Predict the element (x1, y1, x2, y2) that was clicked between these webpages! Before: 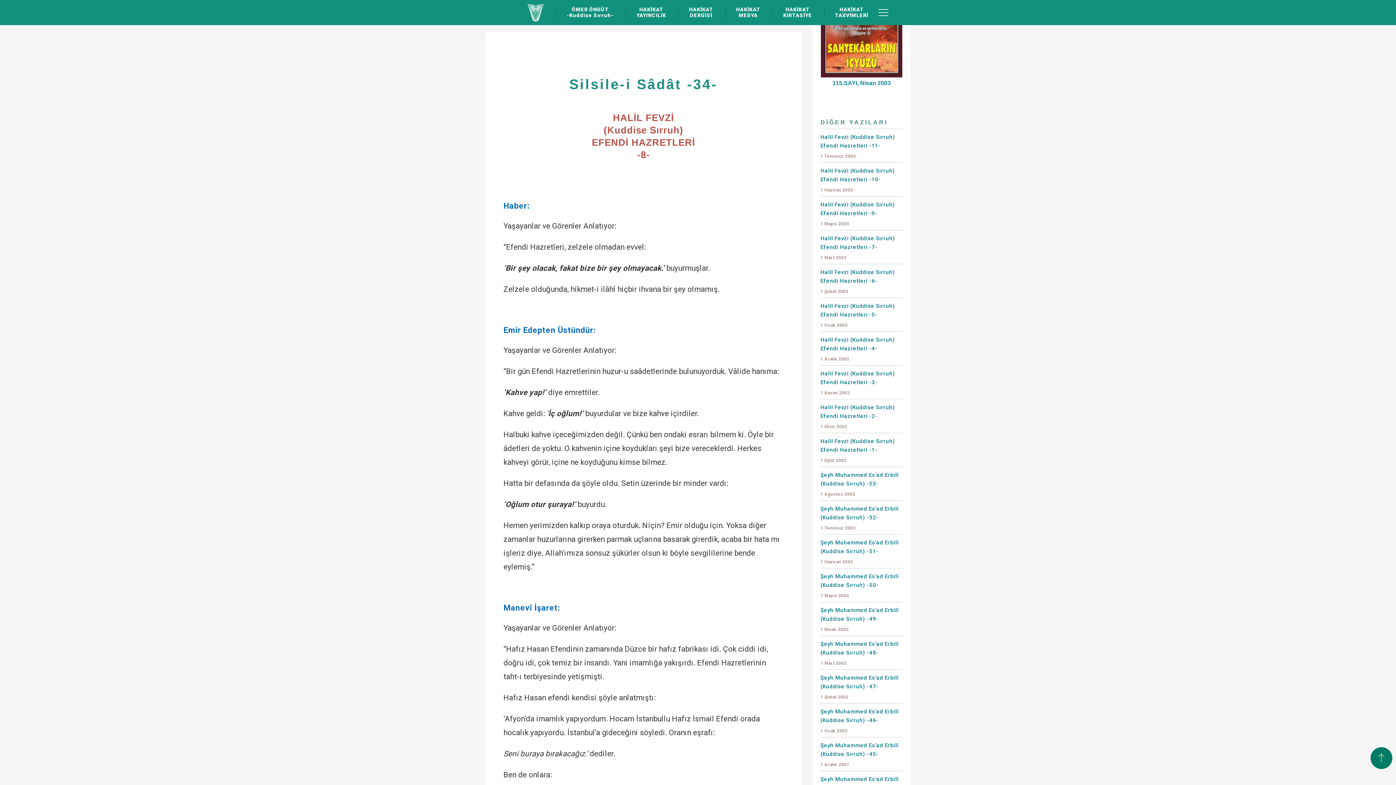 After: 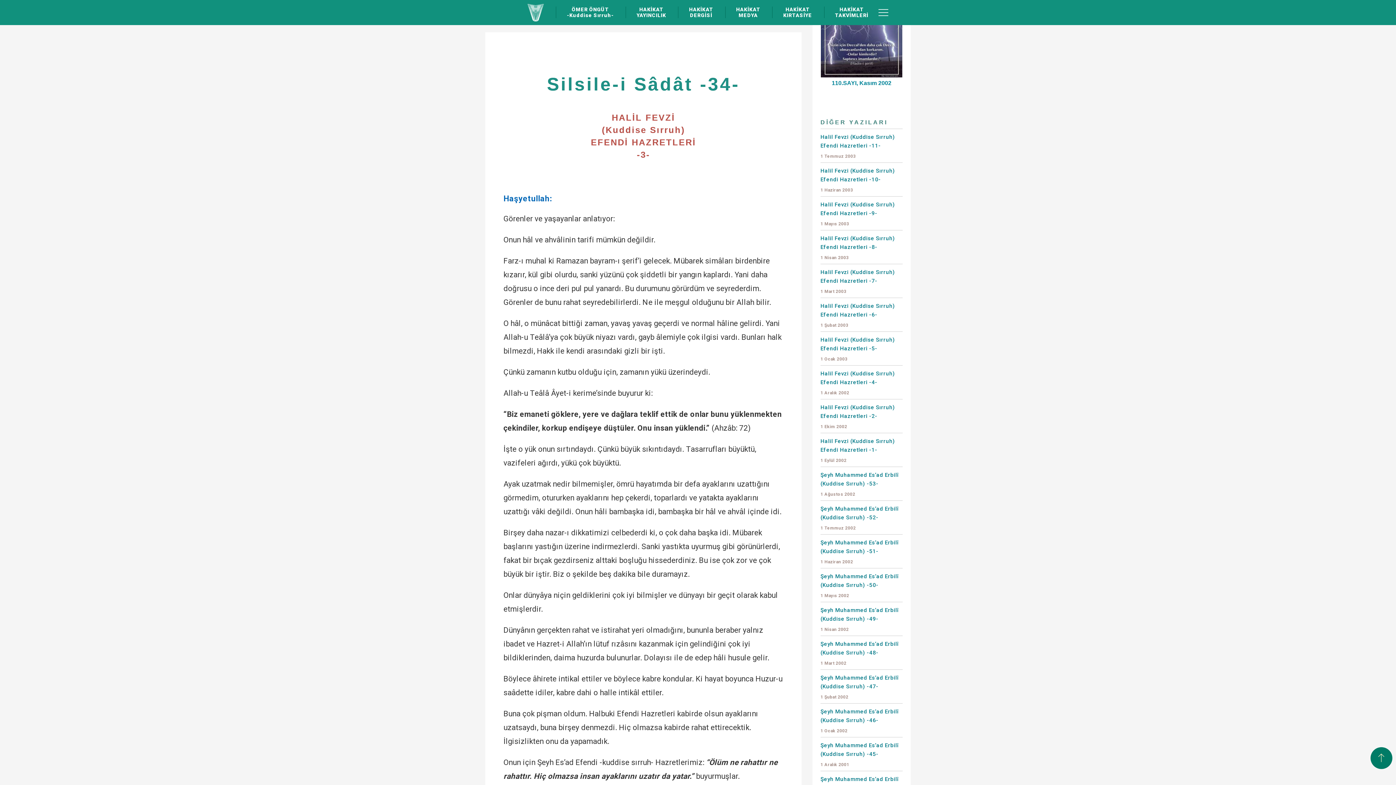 Action: bbox: (820, 365, 902, 399) label: Halil Fevzi (Kuddise Sırruh) Efendi Hazretleri -3-
1 Kasım 2002